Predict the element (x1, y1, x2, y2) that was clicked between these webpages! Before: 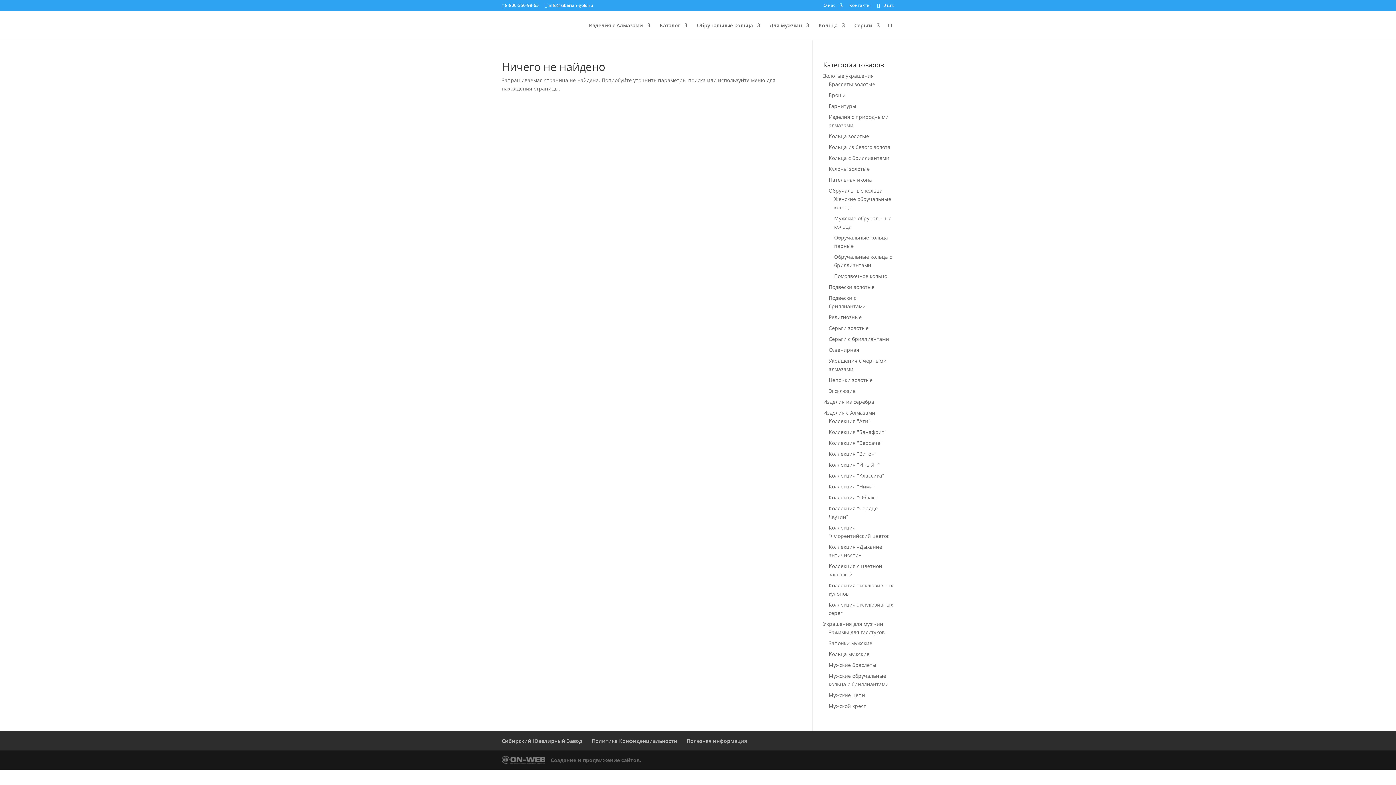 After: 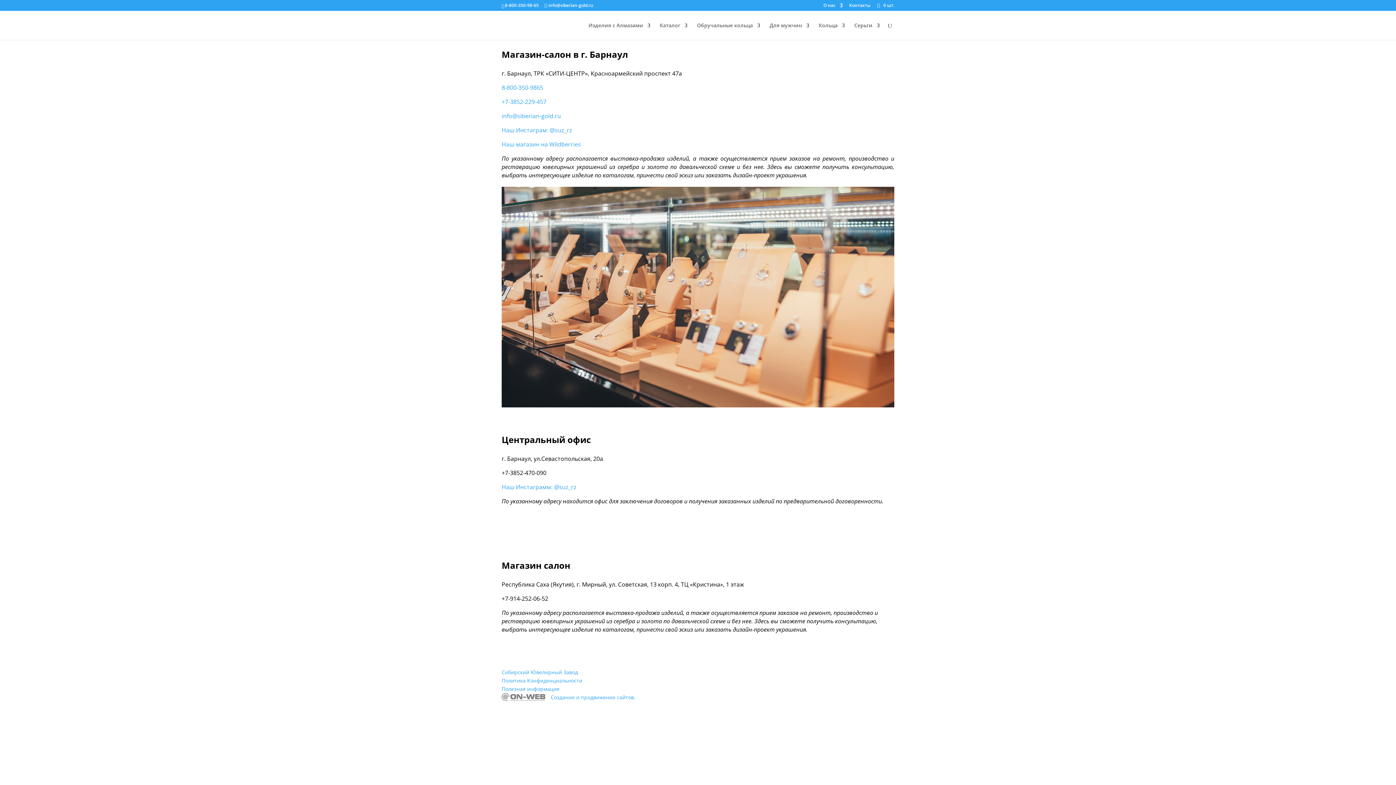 Action: label: Контакты bbox: (849, 3, 870, 10)